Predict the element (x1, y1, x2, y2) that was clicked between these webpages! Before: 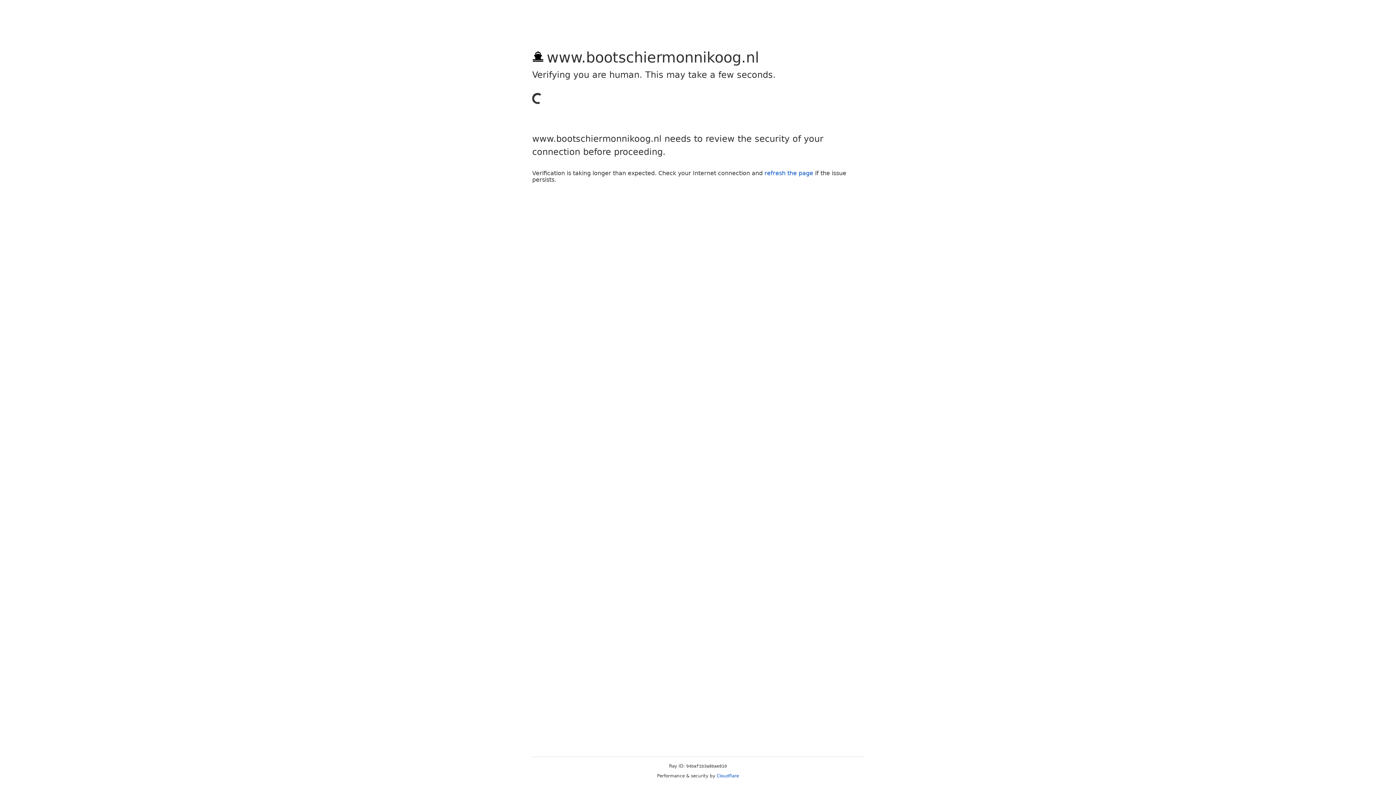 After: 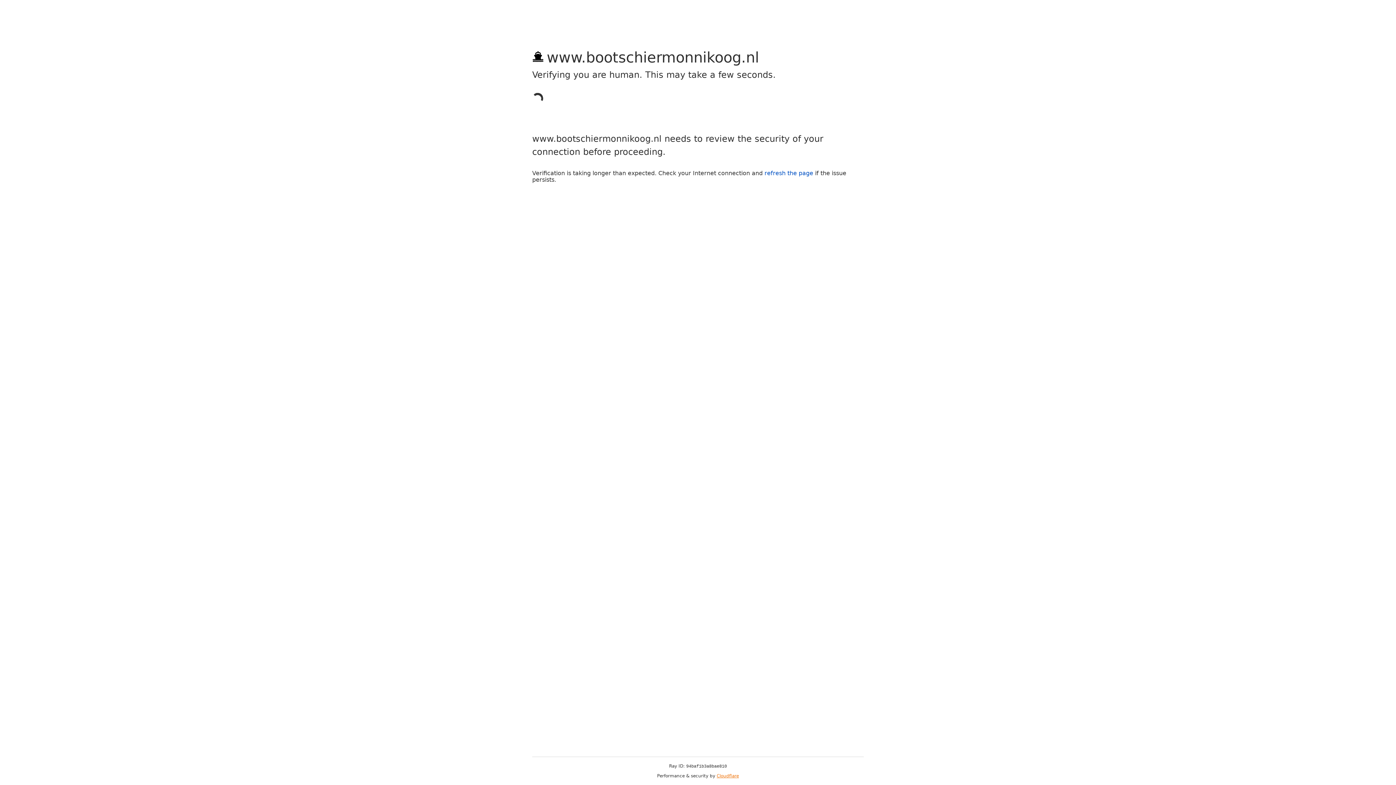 Action: bbox: (716, 773, 739, 778) label: Cloudflare